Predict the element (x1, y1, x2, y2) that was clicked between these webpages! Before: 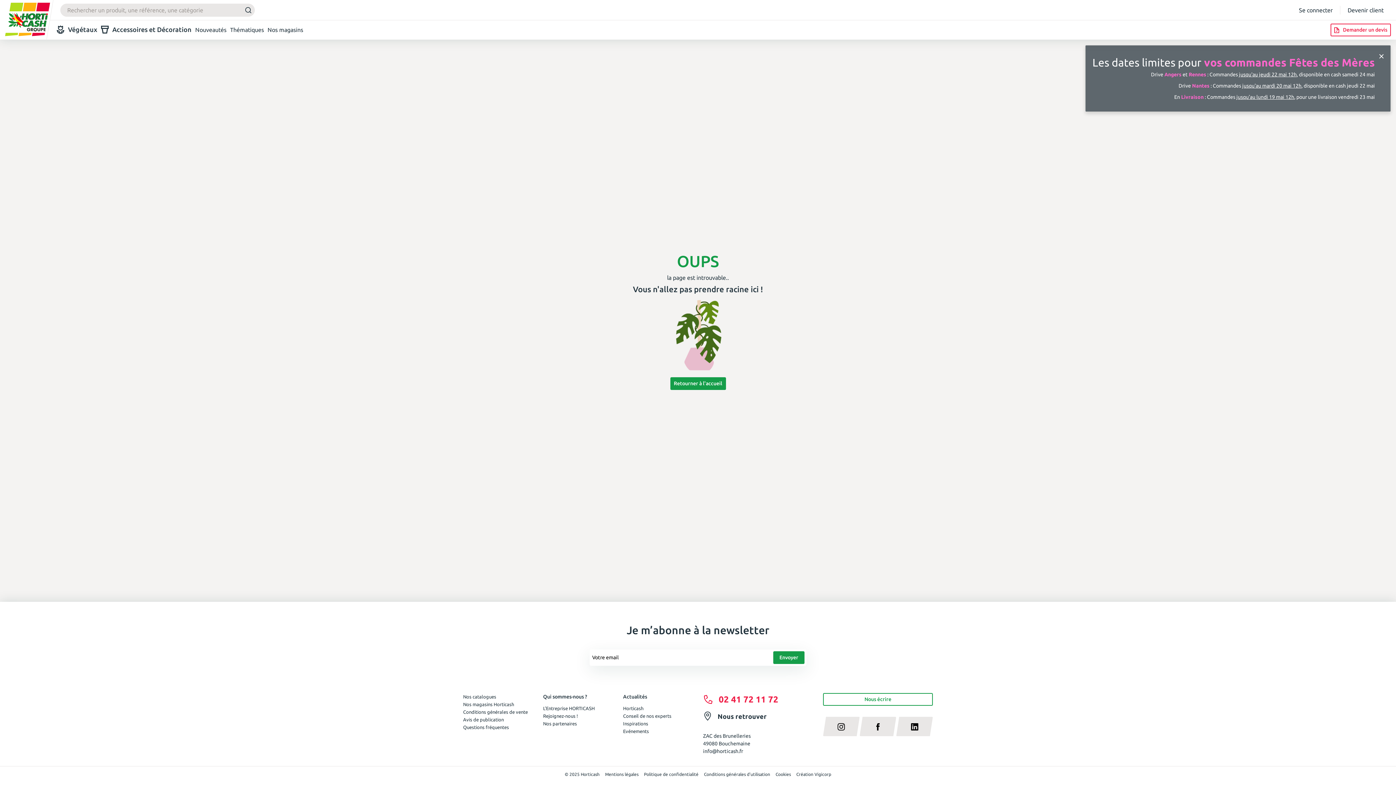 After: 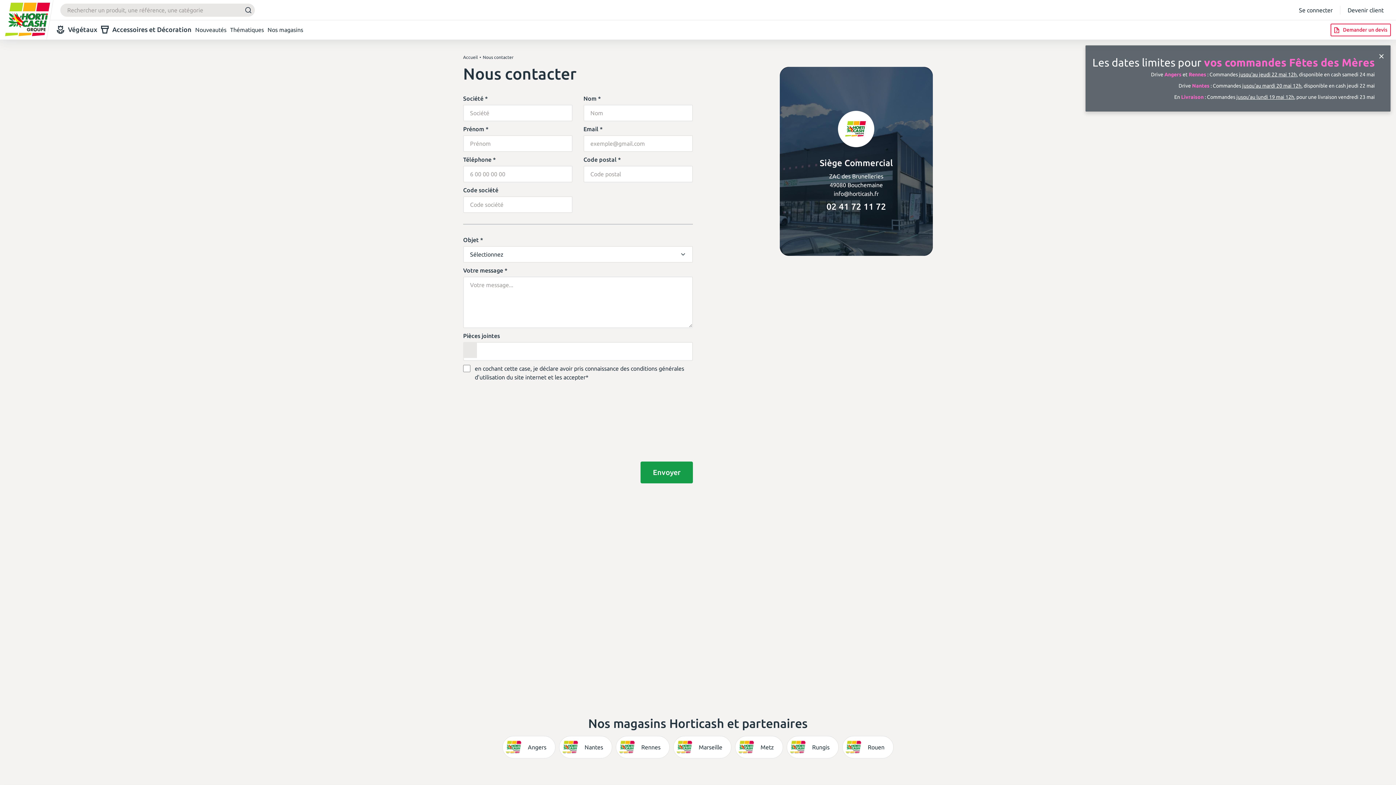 Action: bbox: (823, 693, 933, 706) label: Nous écrire